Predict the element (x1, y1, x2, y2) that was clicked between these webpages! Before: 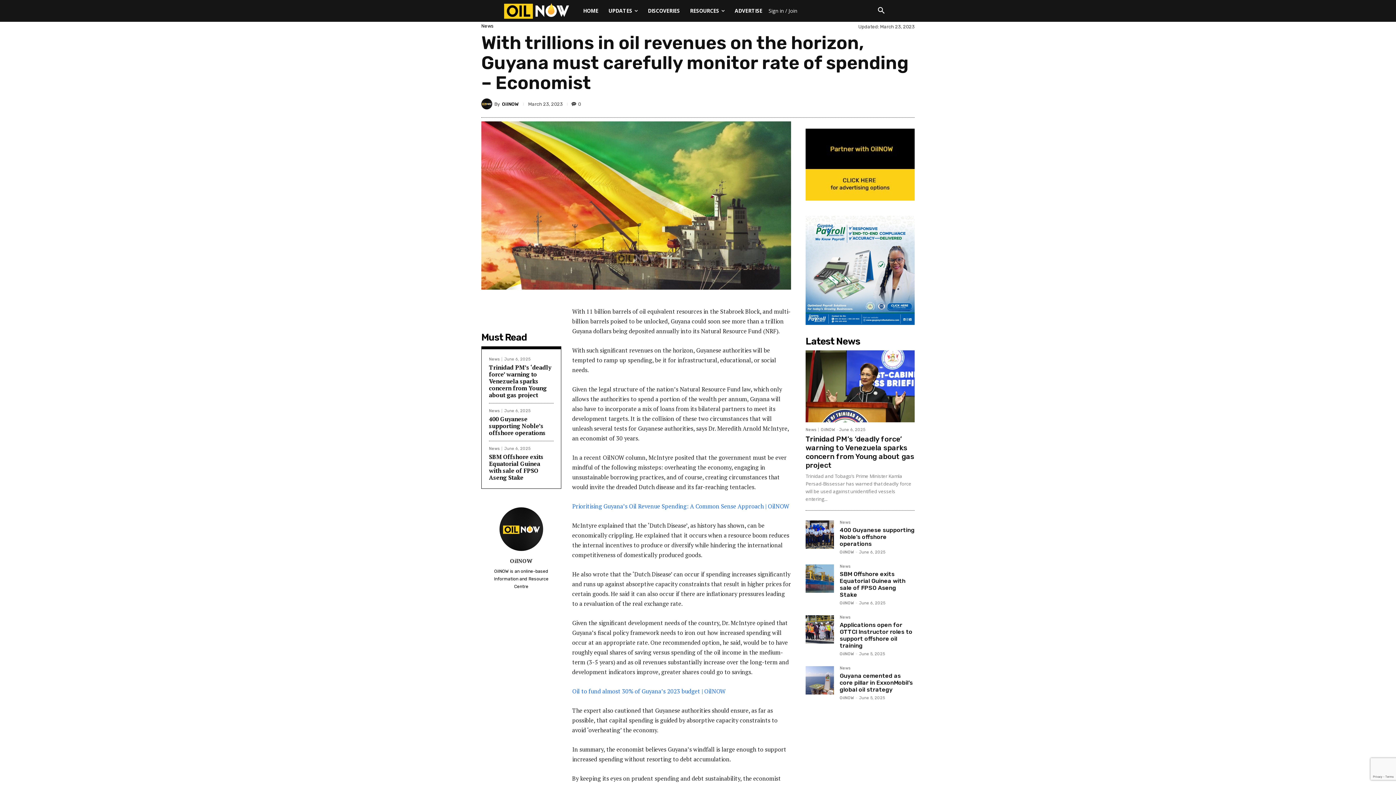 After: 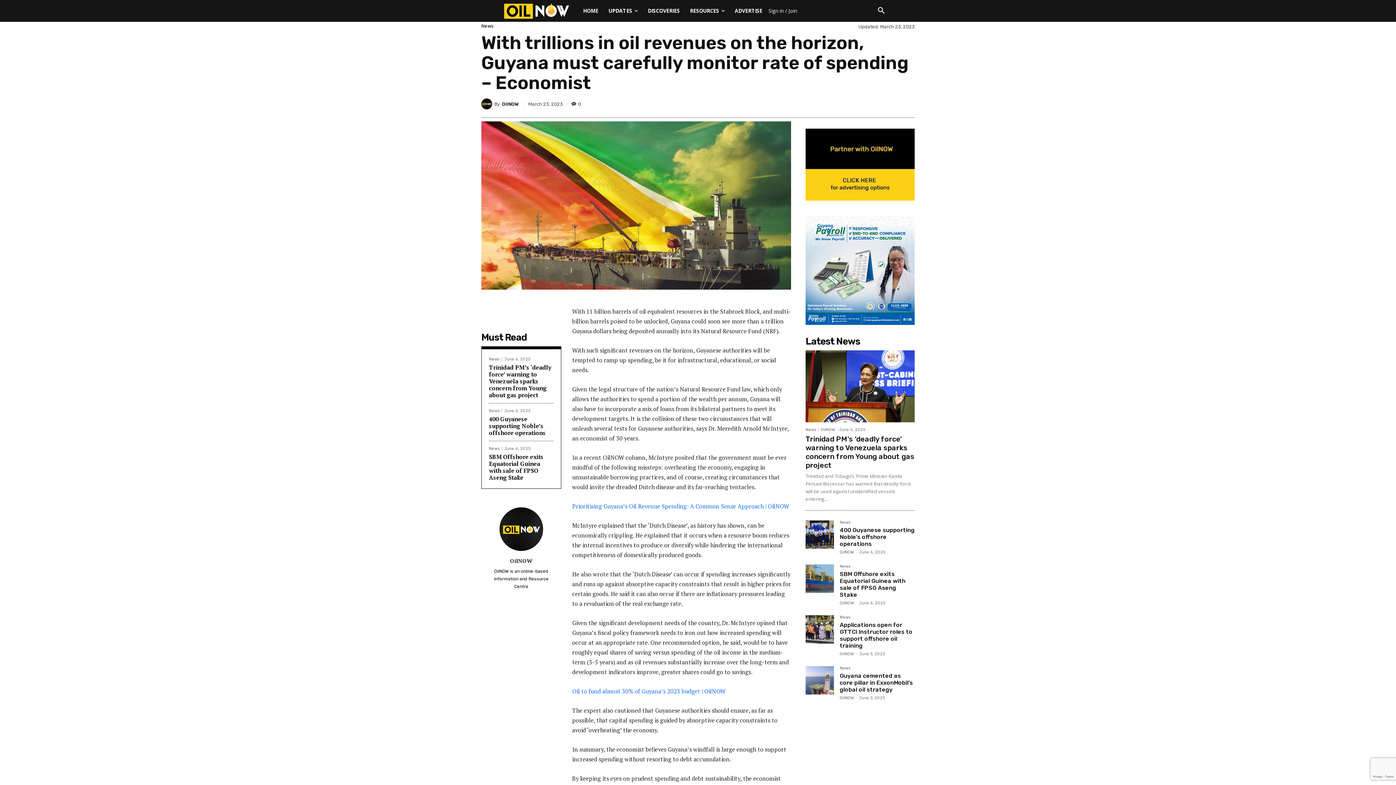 Action: bbox: (571, 100, 581, 106) label: 0